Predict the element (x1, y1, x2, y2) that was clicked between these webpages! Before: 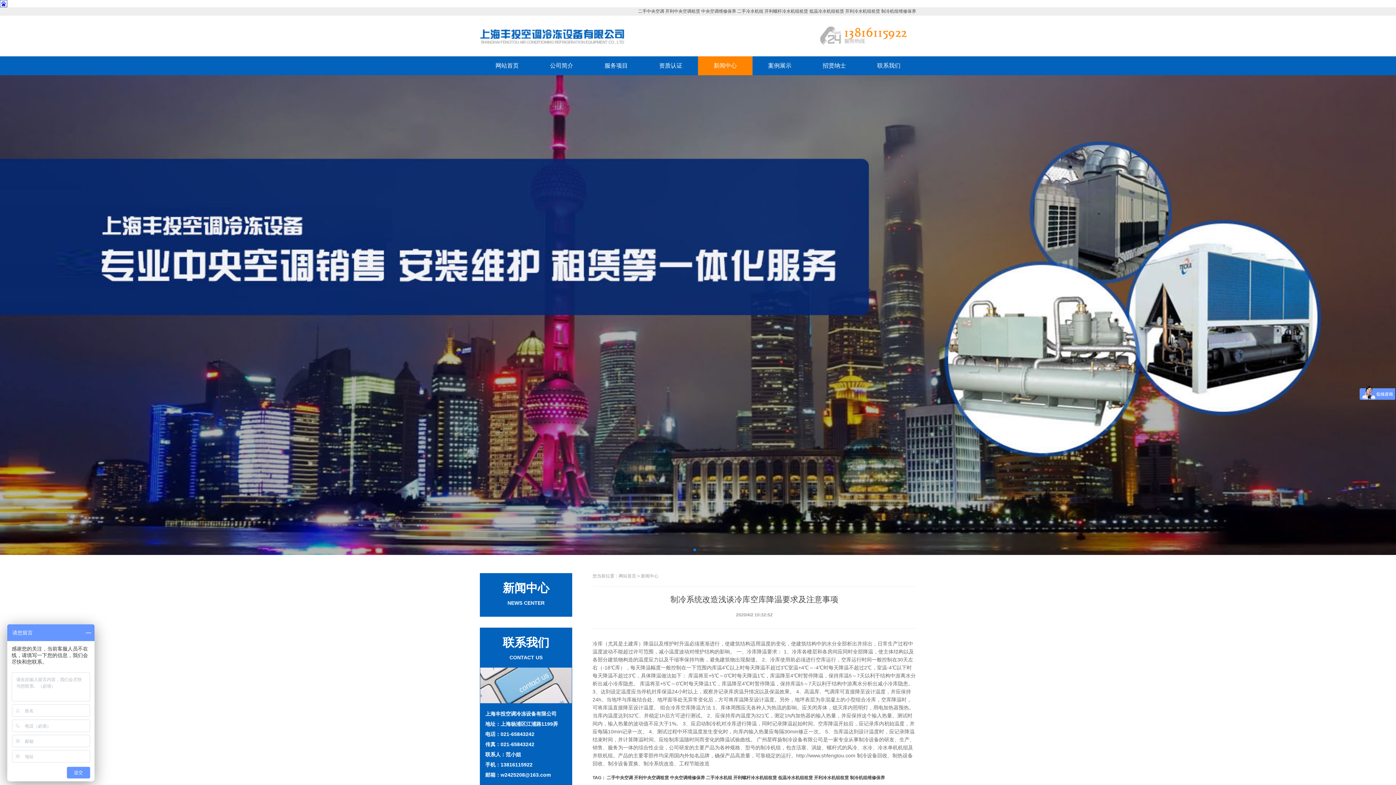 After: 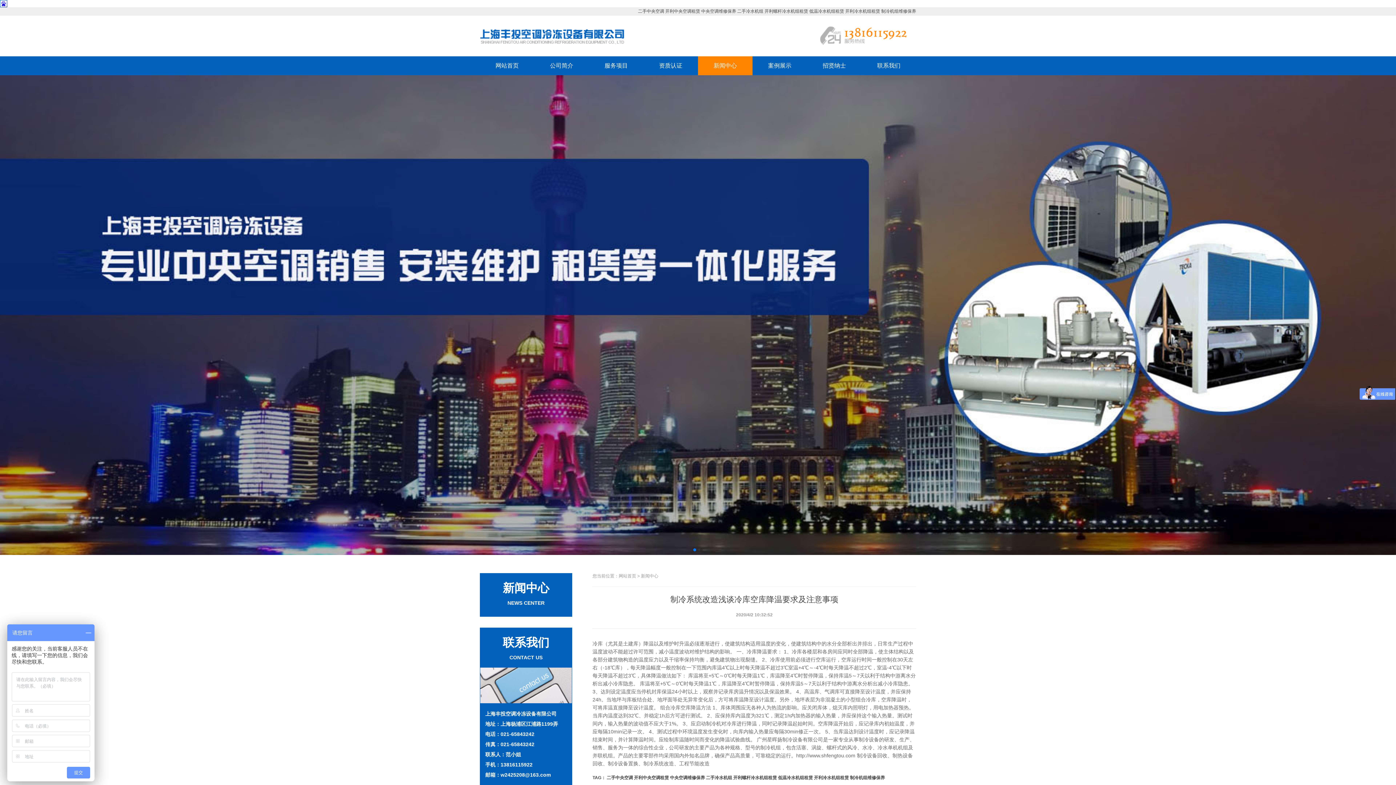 Action: bbox: (0, 3, 7, 8)